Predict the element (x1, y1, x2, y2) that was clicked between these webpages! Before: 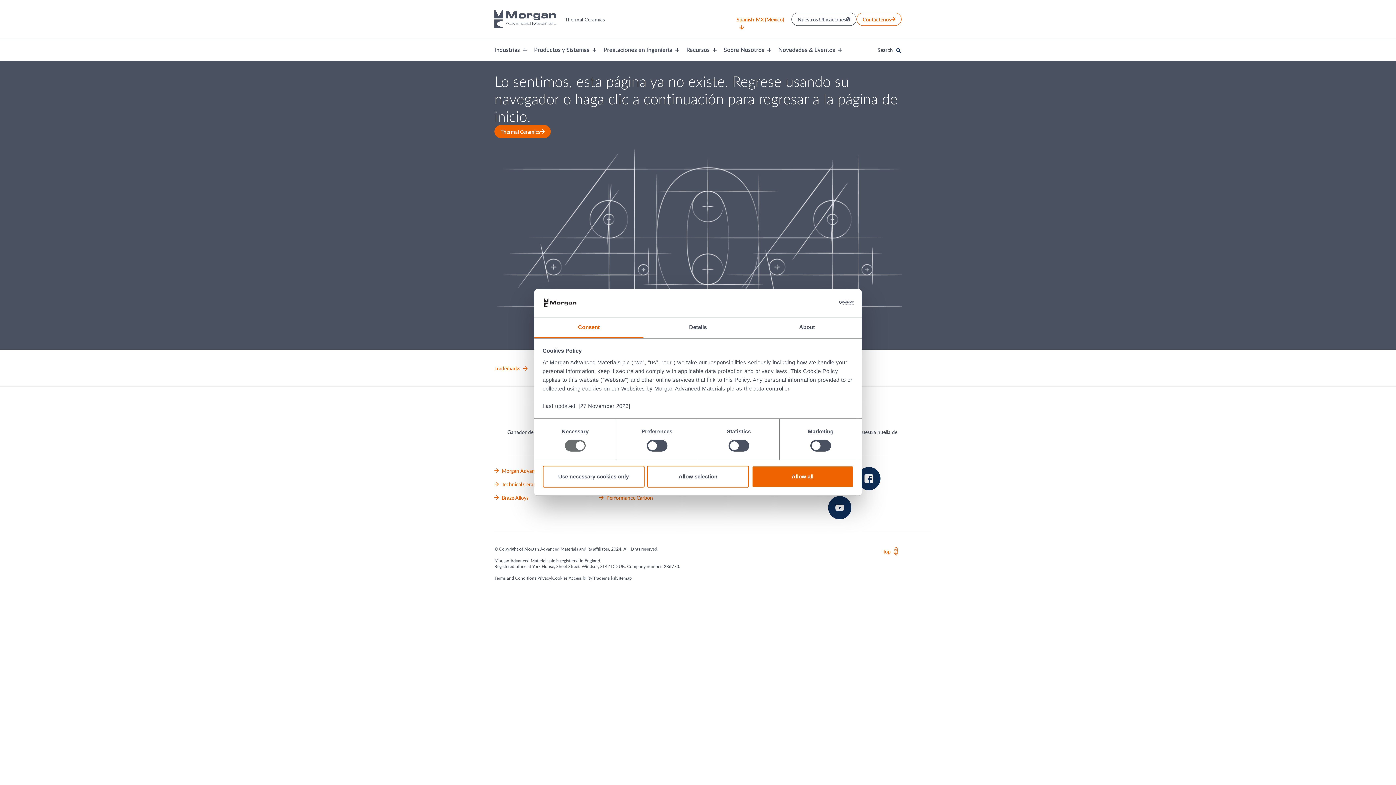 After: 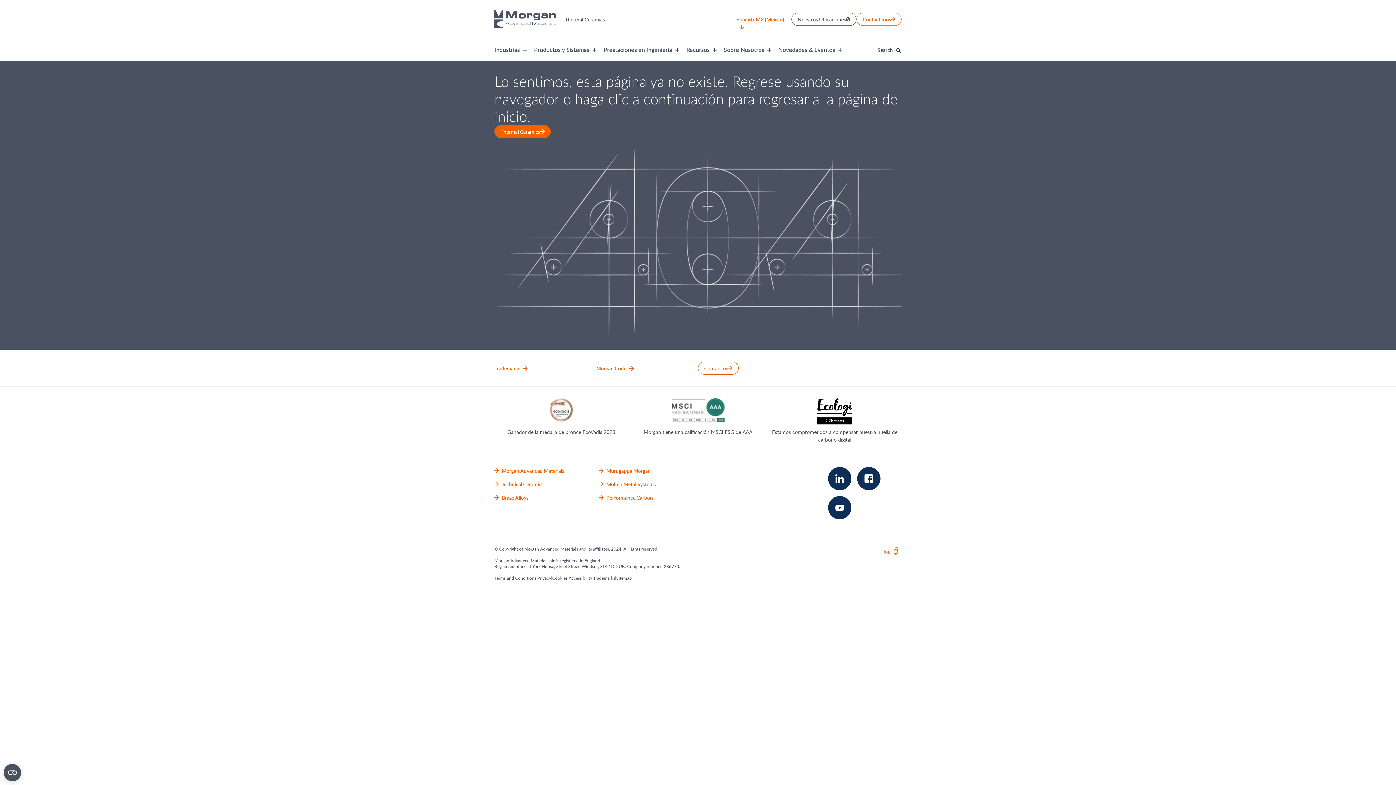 Action: label: Allow selection bbox: (647, 465, 749, 487)